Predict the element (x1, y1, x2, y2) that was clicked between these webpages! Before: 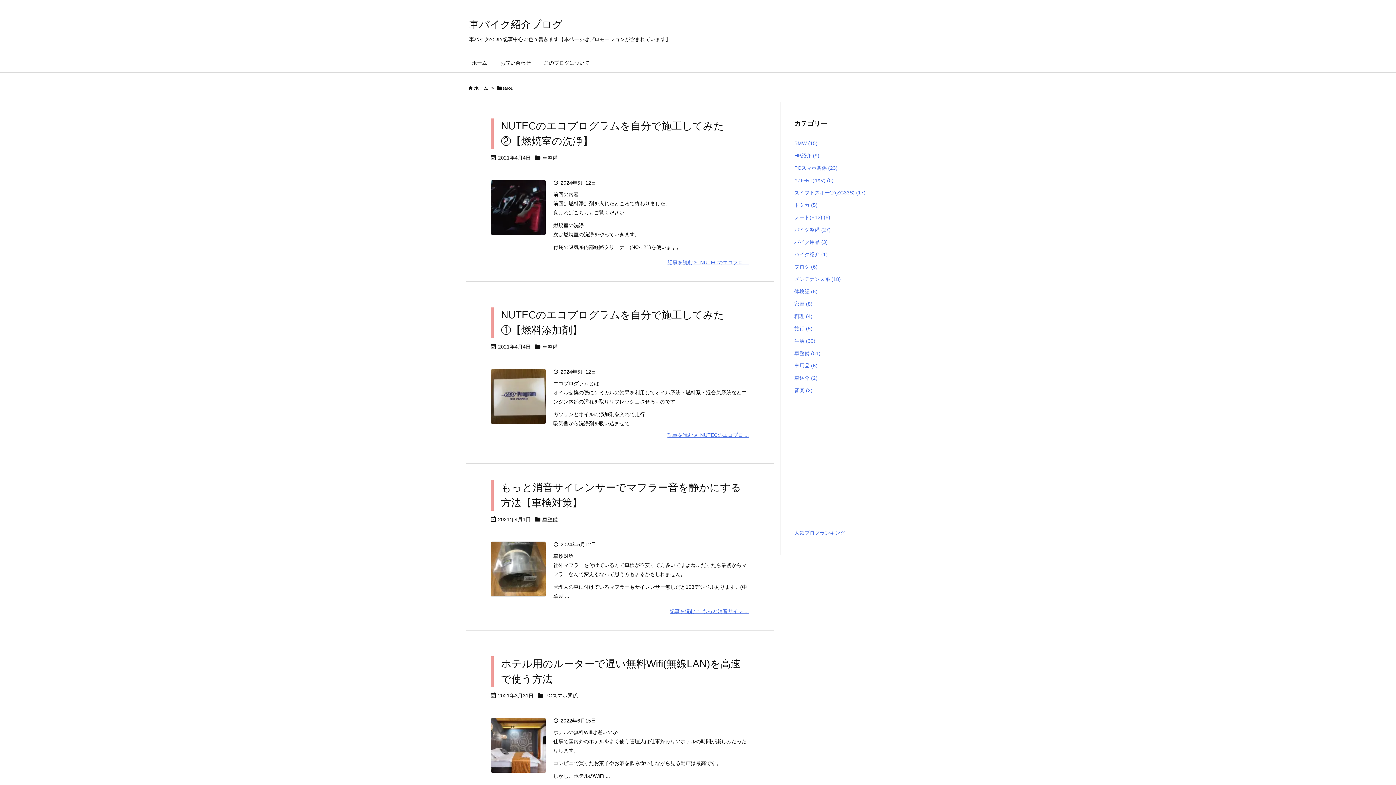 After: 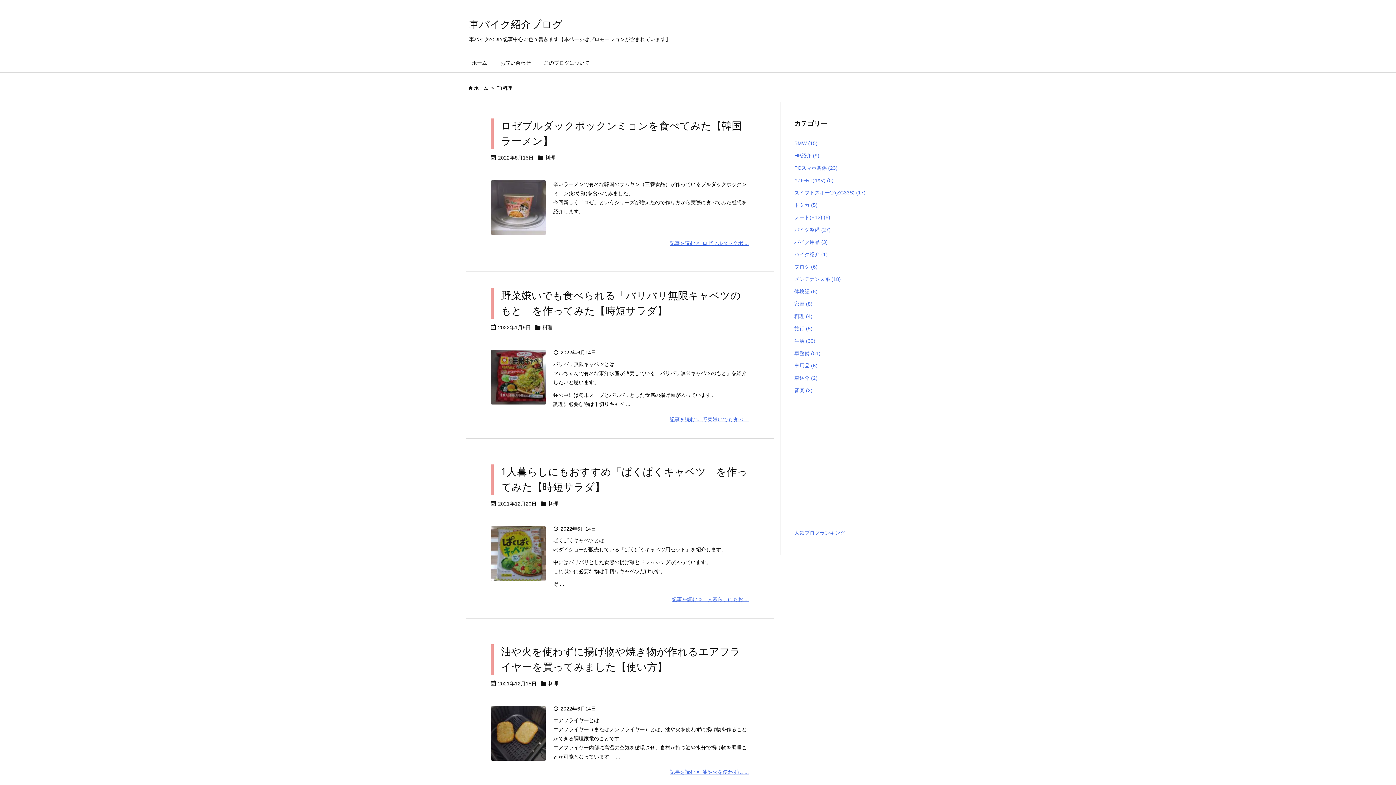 Action: bbox: (794, 310, 916, 322) label: 料理 (4)